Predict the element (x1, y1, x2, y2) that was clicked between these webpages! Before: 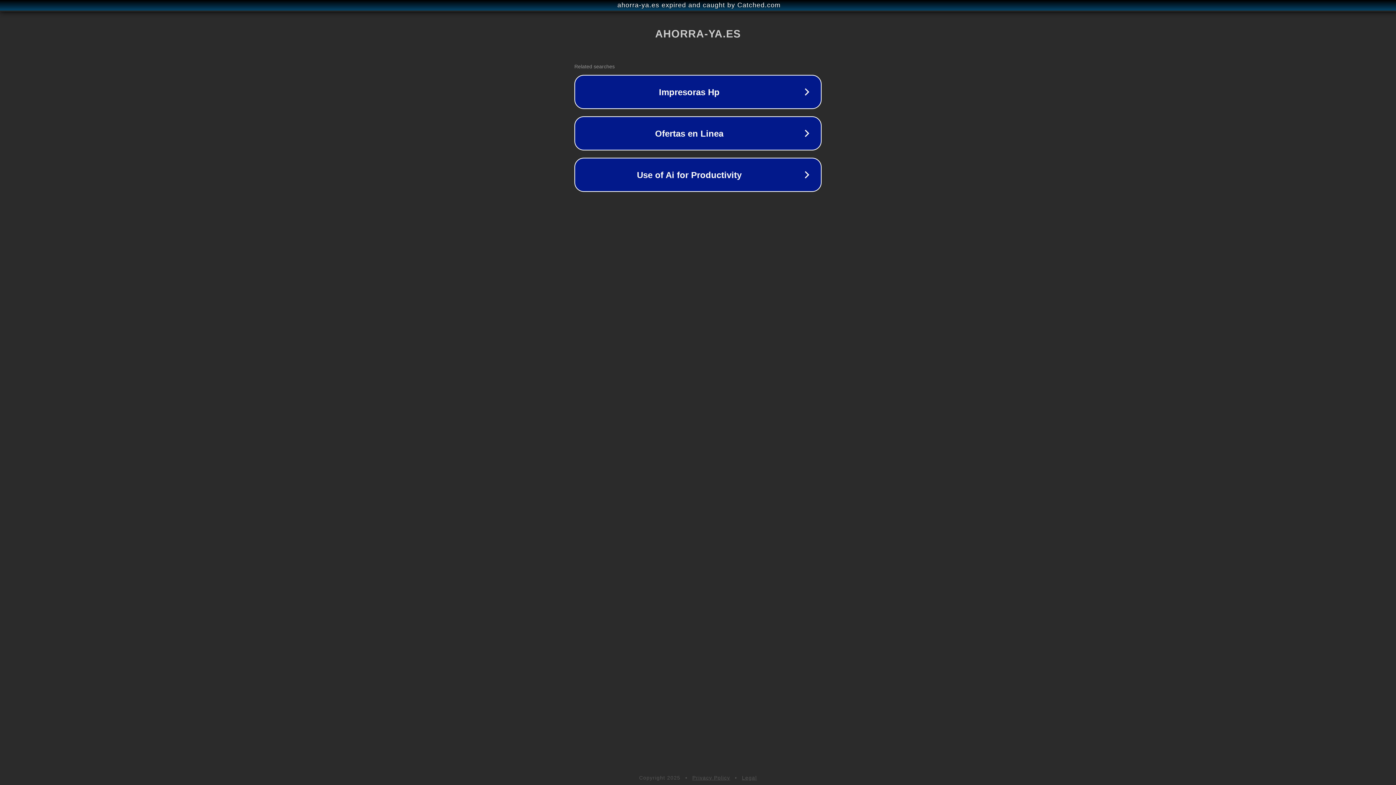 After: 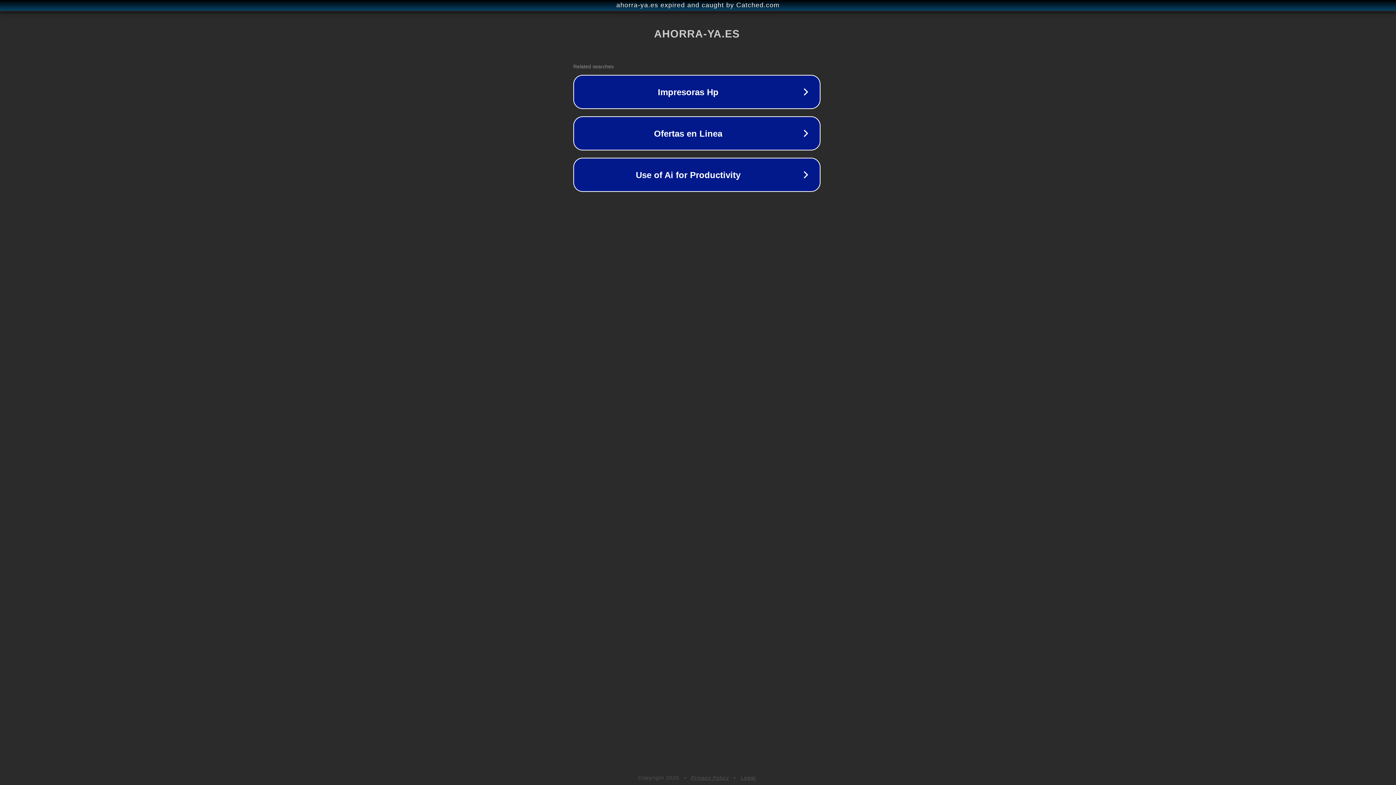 Action: label: ahorra-ya.es expired and caught by Catched.com bbox: (1, 1, 1397, 9)